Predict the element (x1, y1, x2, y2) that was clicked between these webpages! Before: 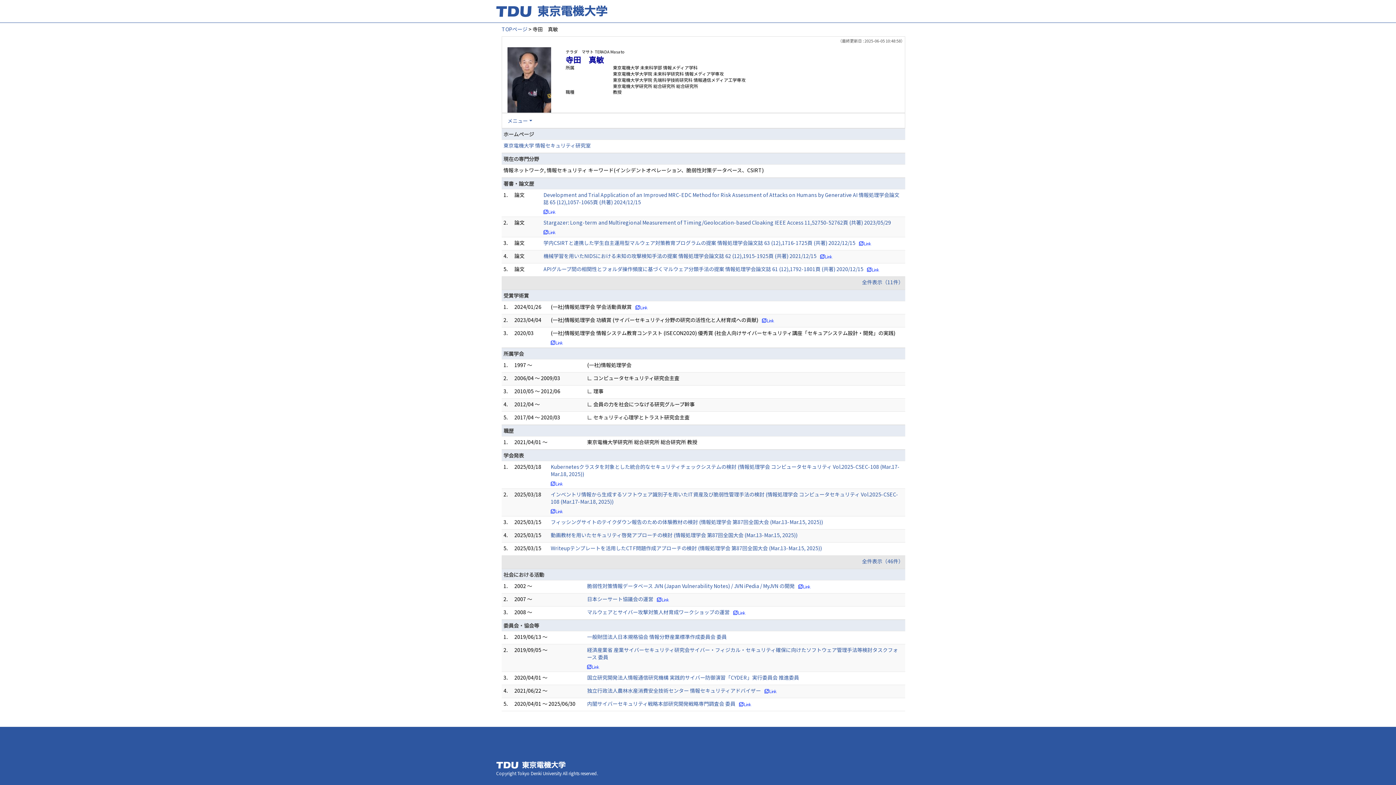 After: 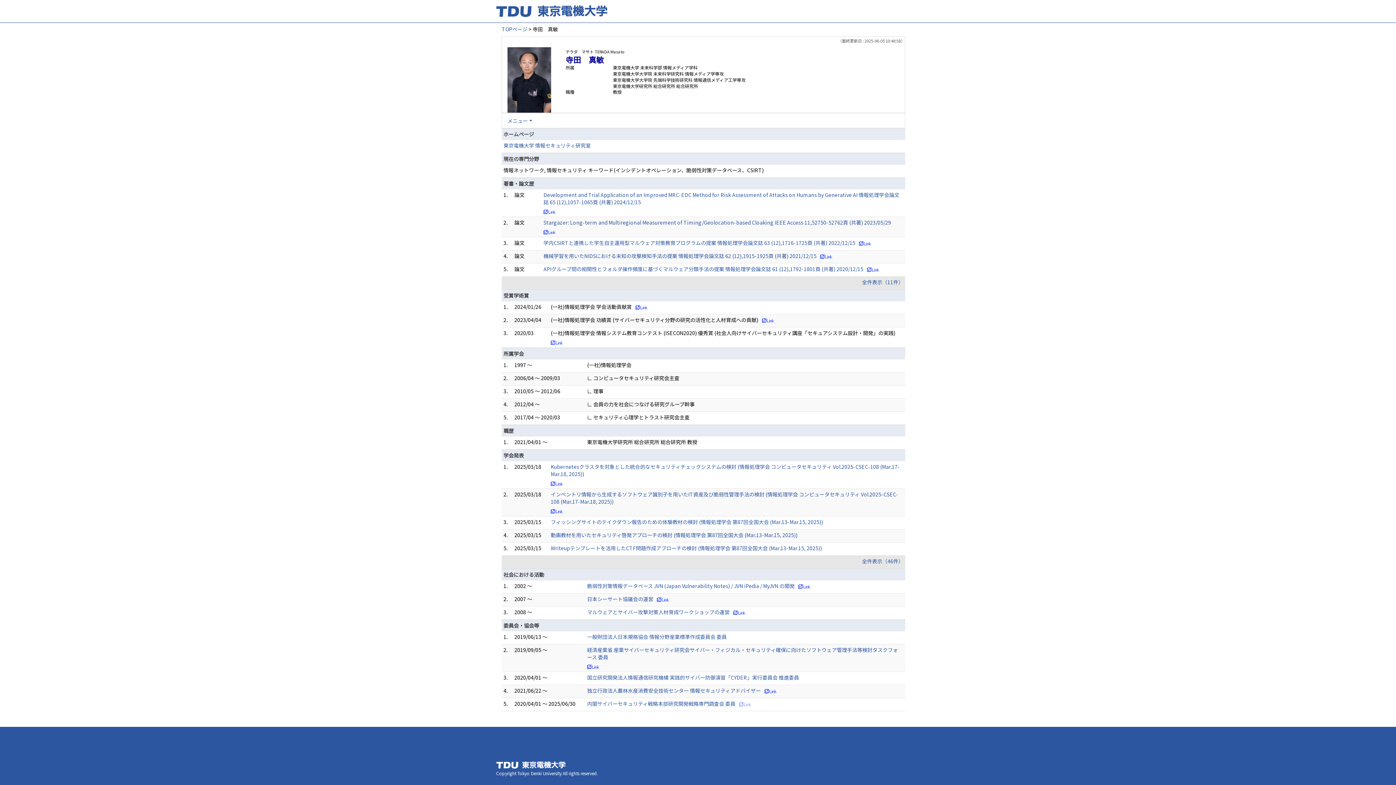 Action: bbox: (739, 700, 752, 707)